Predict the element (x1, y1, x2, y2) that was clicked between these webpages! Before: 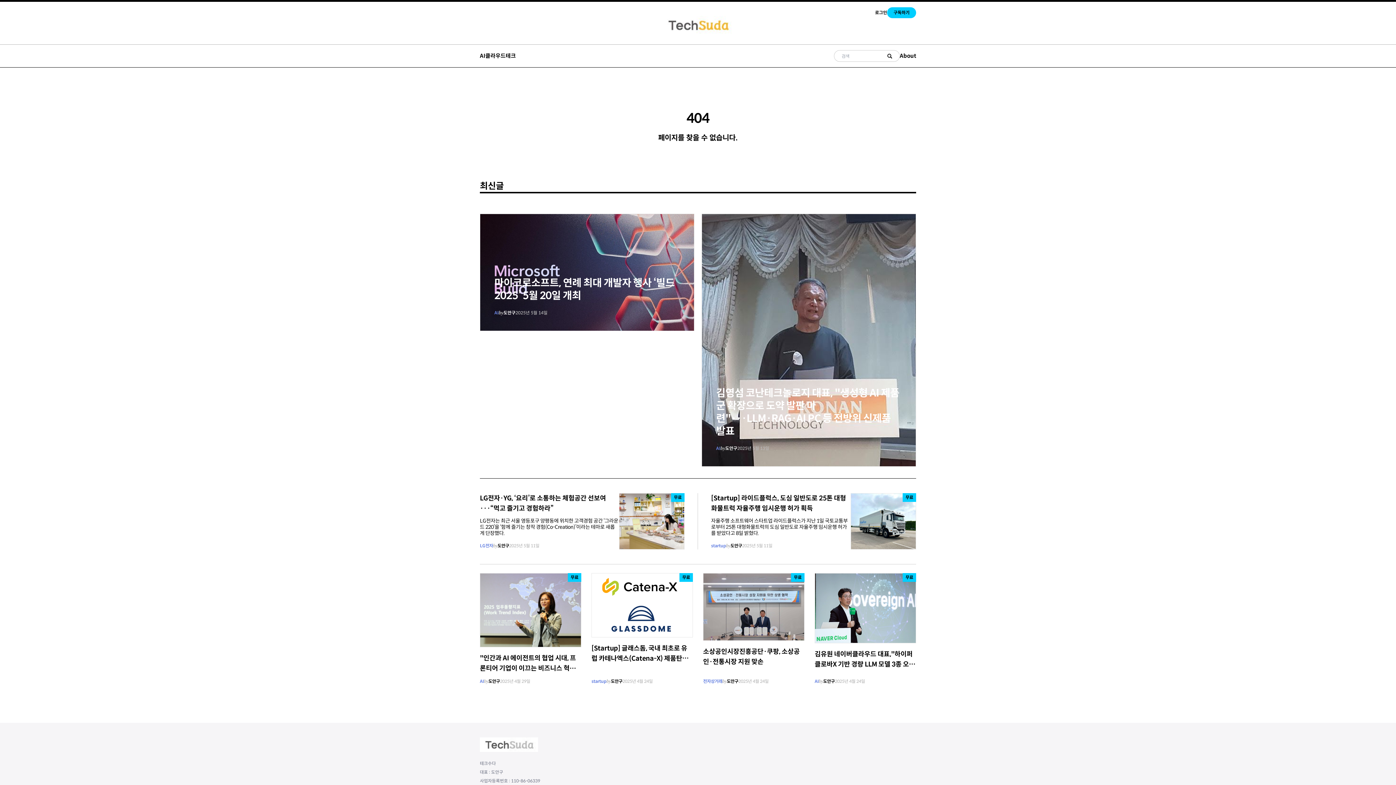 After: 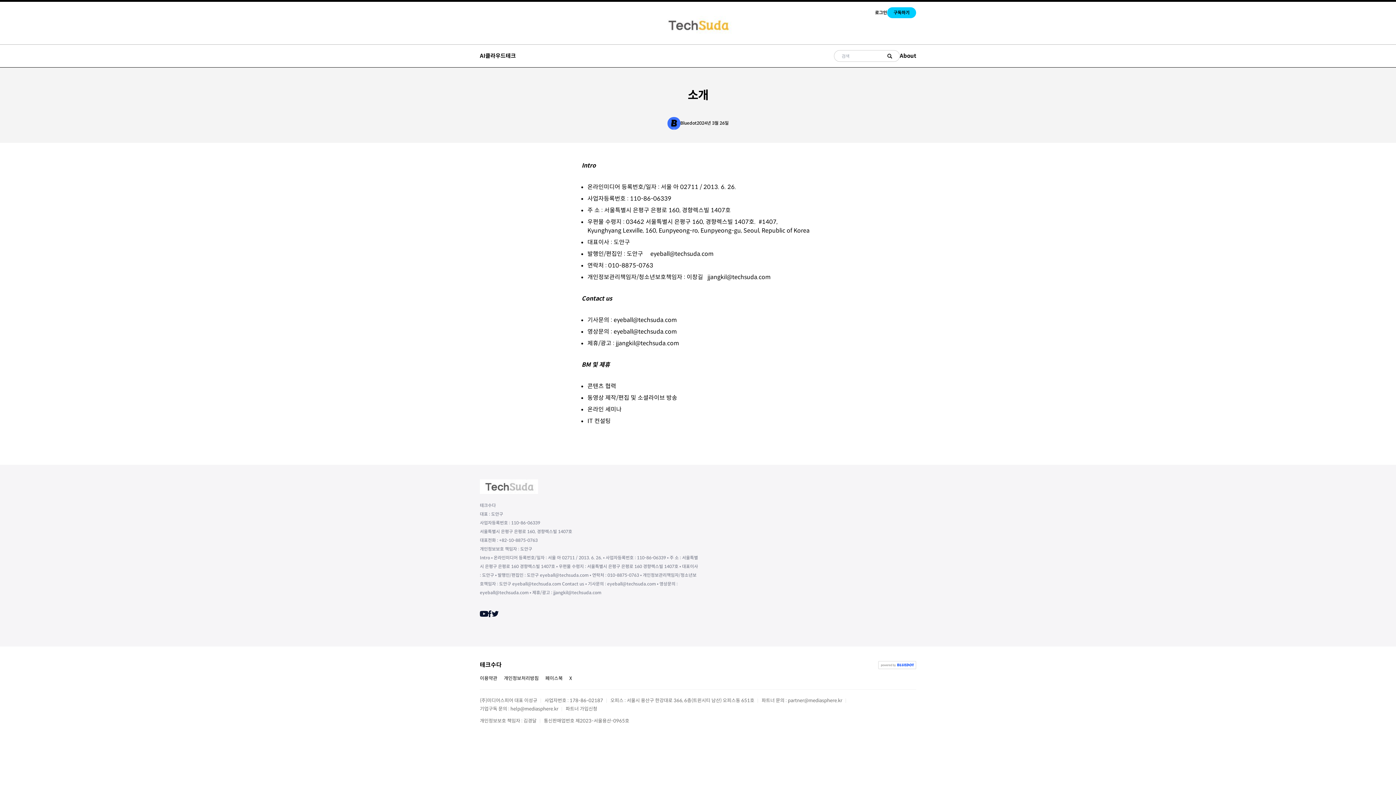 Action: bbox: (900, 52, 916, 59) label: About